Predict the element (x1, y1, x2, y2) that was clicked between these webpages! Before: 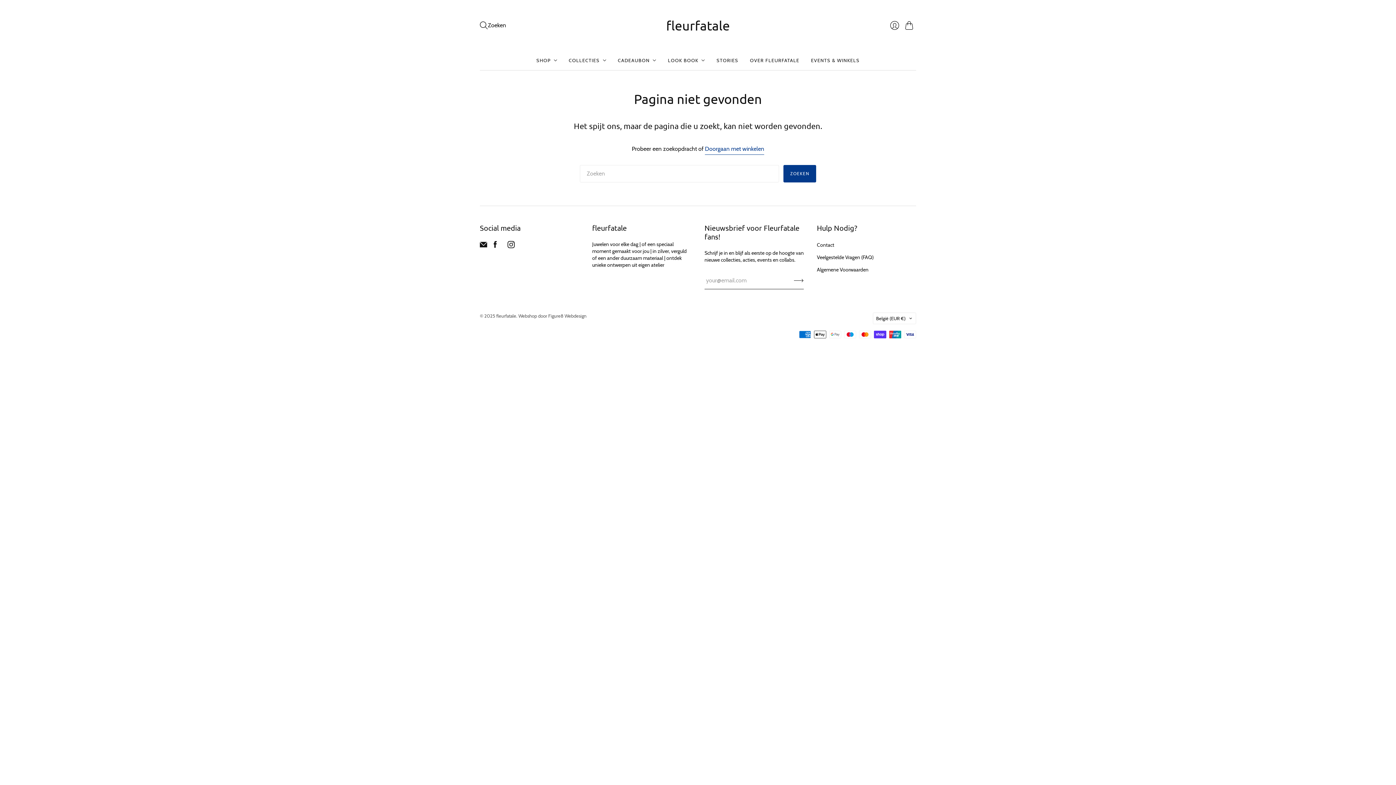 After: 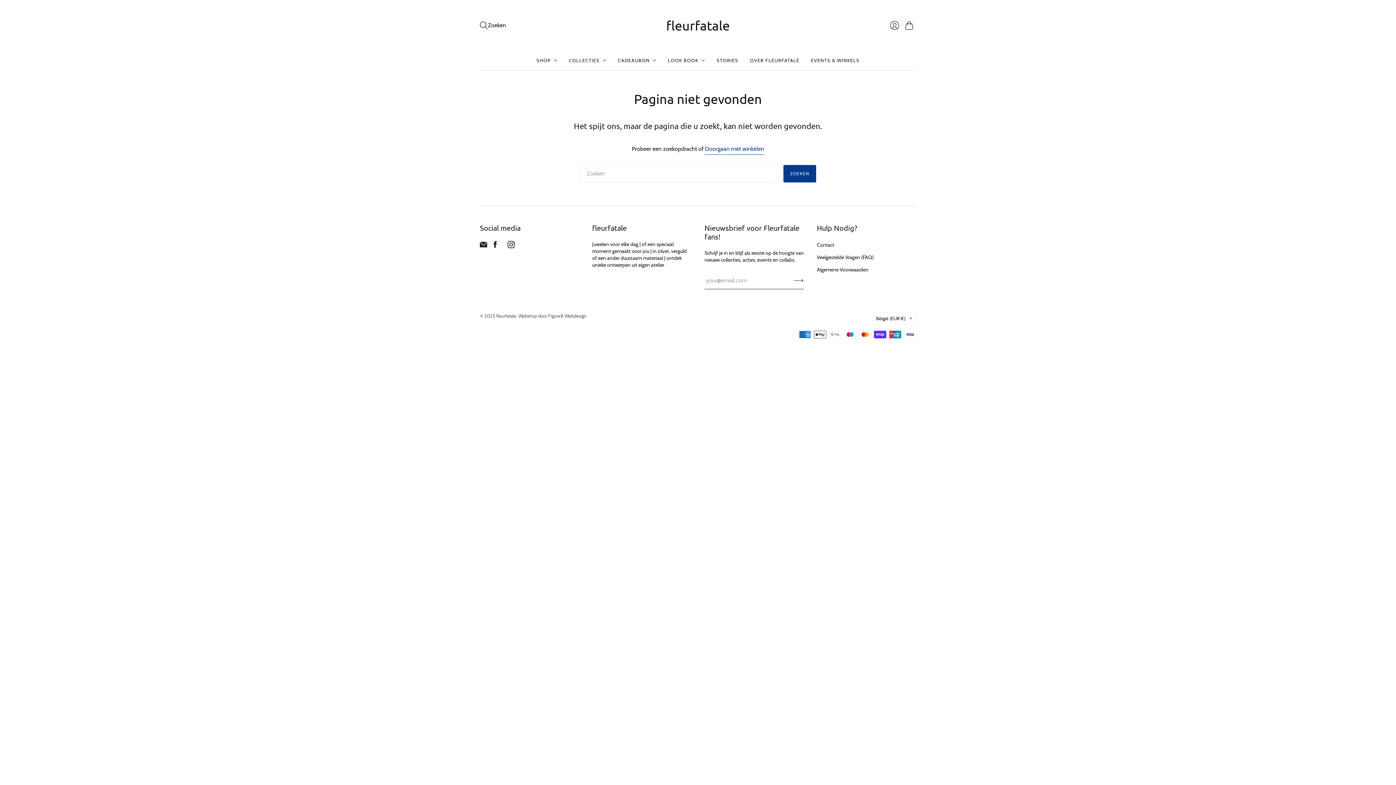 Action: label: email bbox: (480, 242, 487, 249)